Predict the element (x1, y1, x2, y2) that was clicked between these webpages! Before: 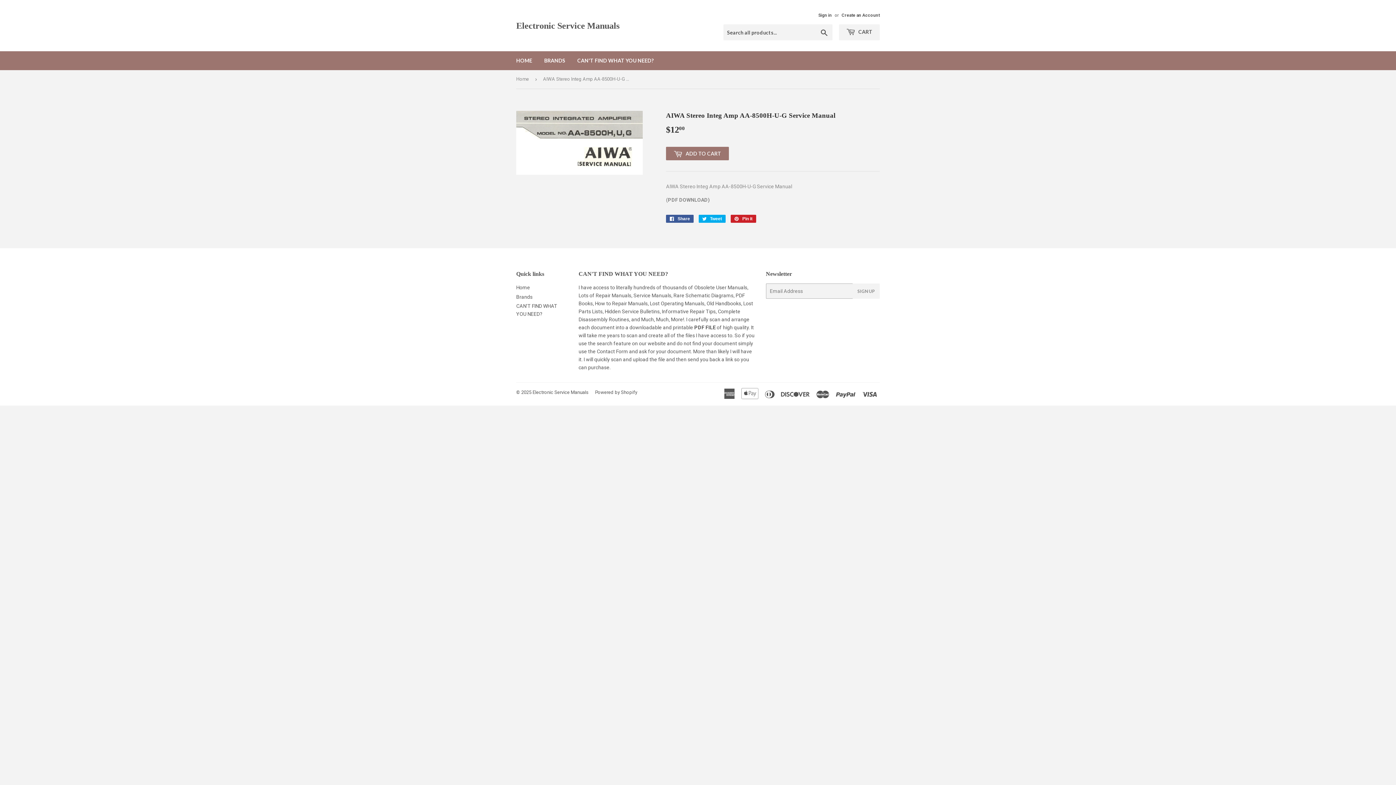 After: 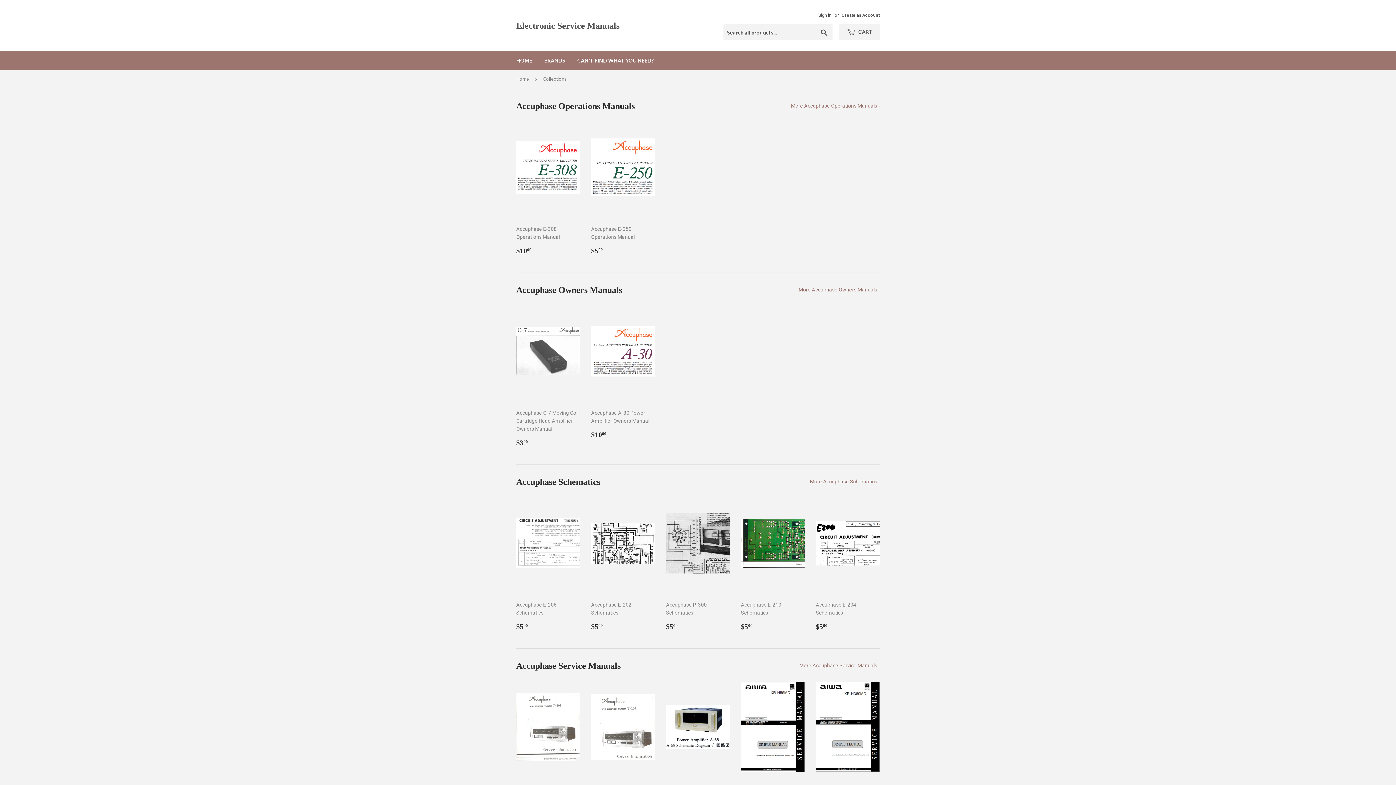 Action: label: BRANDS bbox: (538, 51, 570, 70)